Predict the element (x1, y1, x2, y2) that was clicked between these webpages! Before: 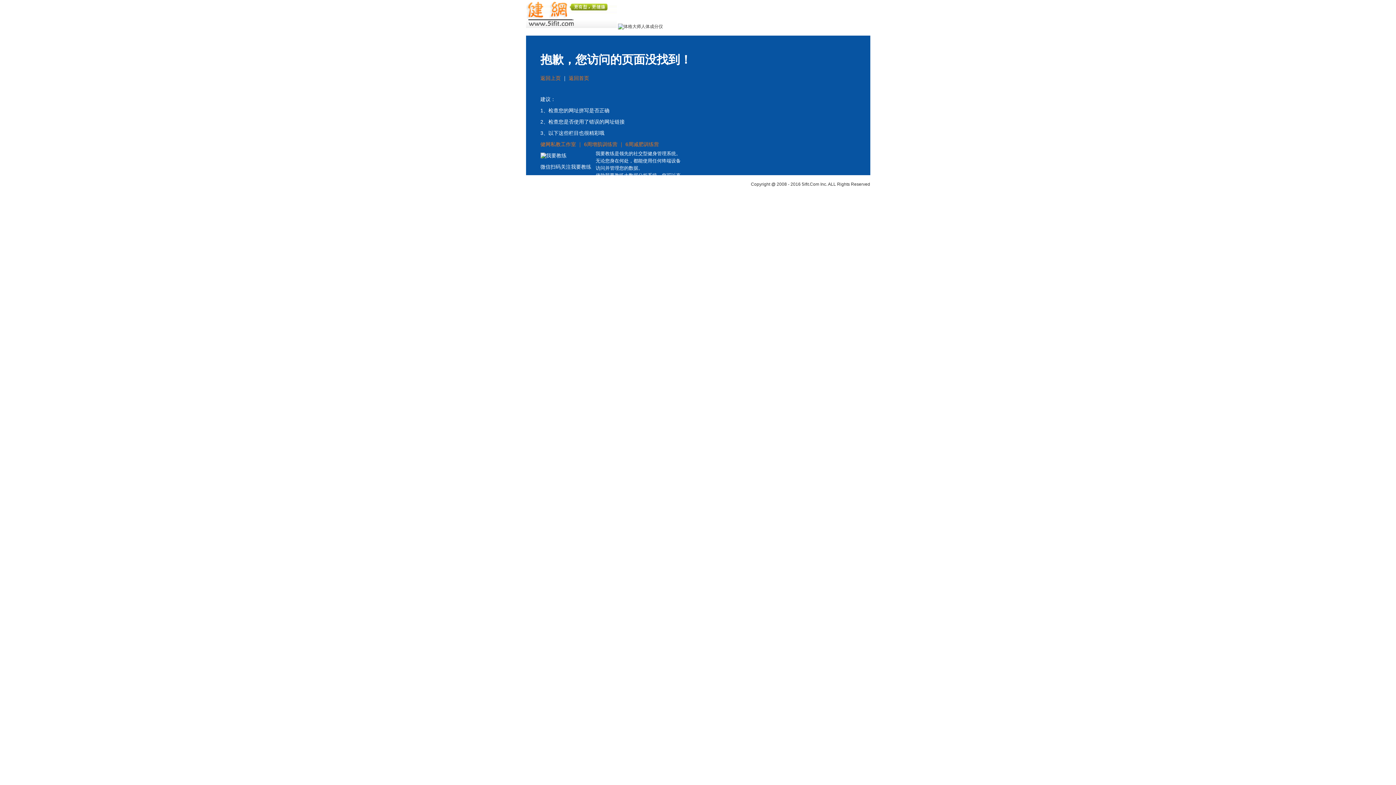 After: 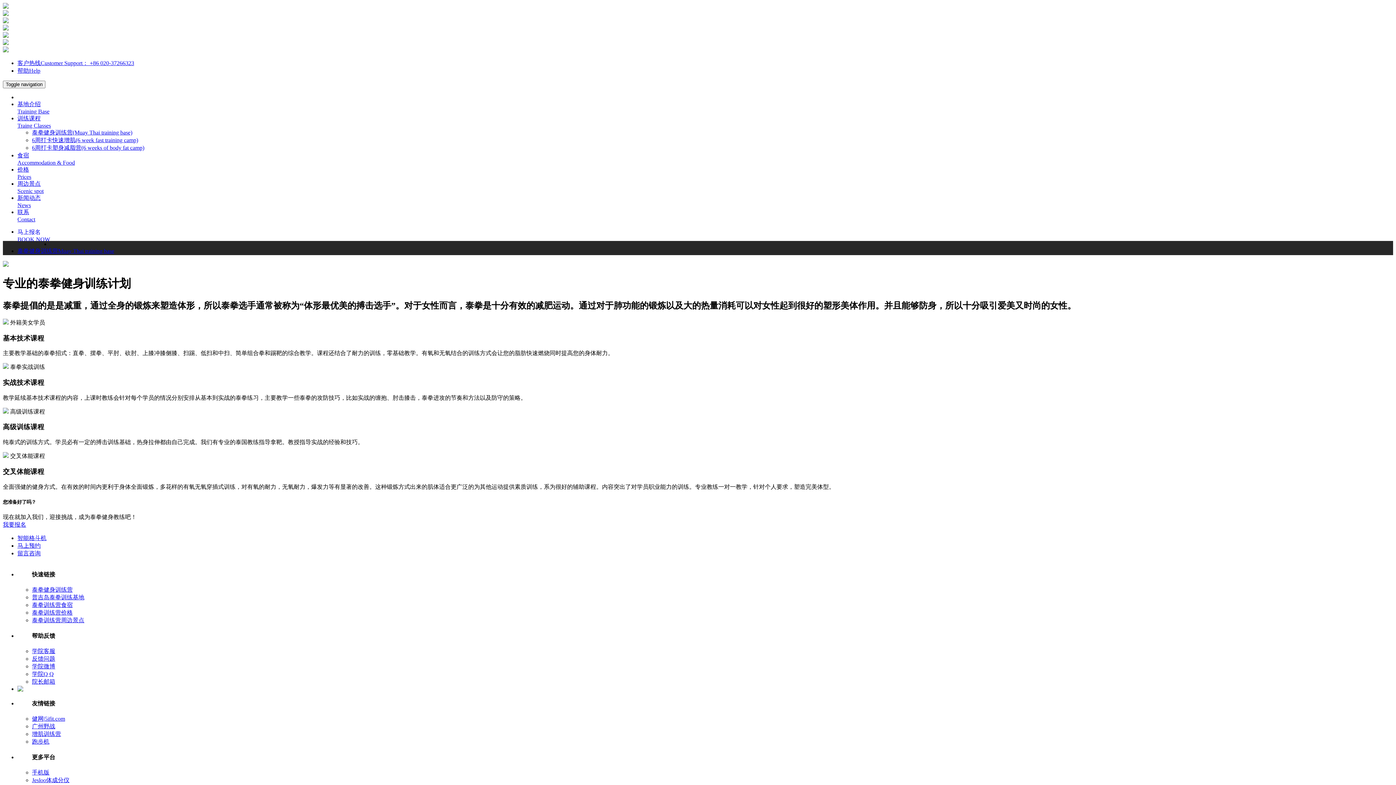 Action: label: 6周减肥训练营 bbox: (625, 141, 659, 147)